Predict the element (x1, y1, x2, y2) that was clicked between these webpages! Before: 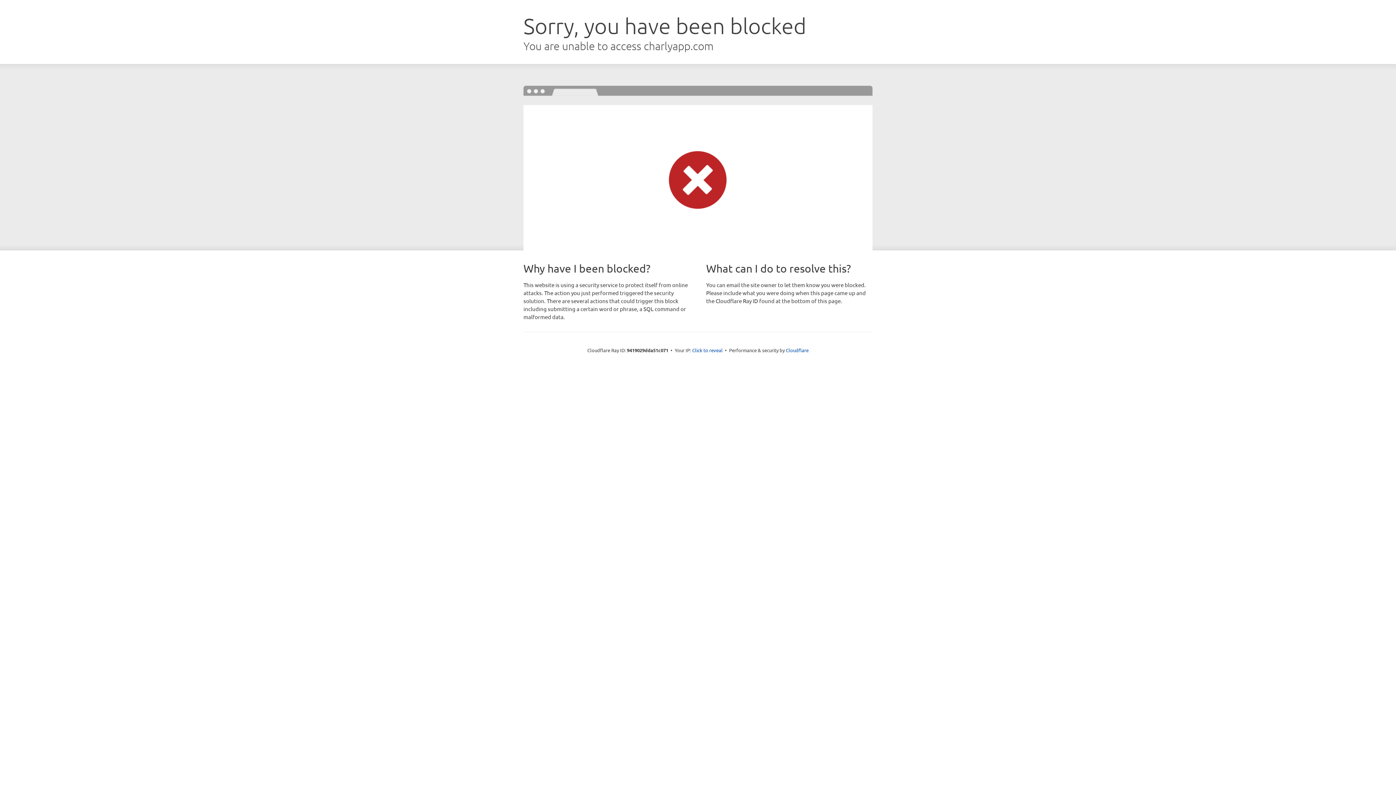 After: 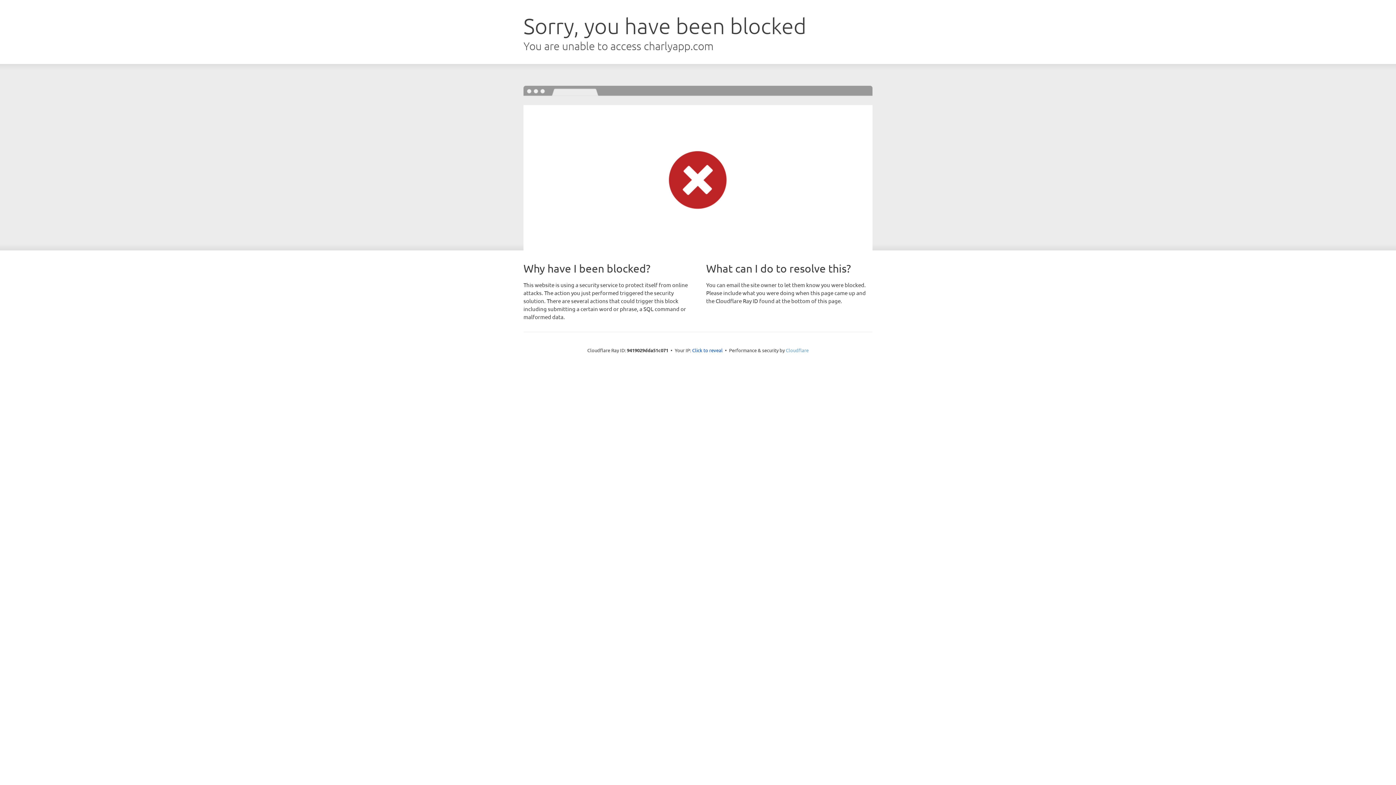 Action: bbox: (786, 347, 808, 353) label: Cloudflare